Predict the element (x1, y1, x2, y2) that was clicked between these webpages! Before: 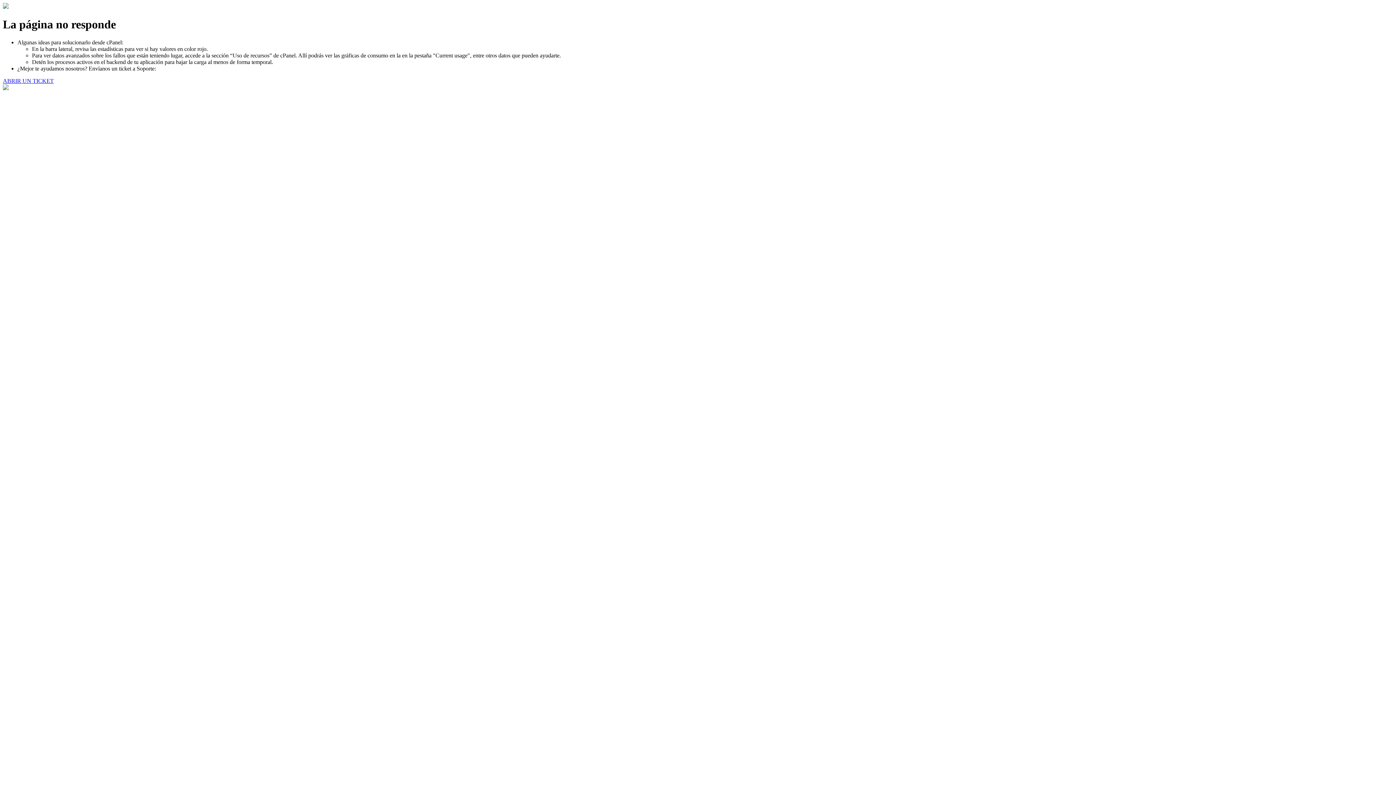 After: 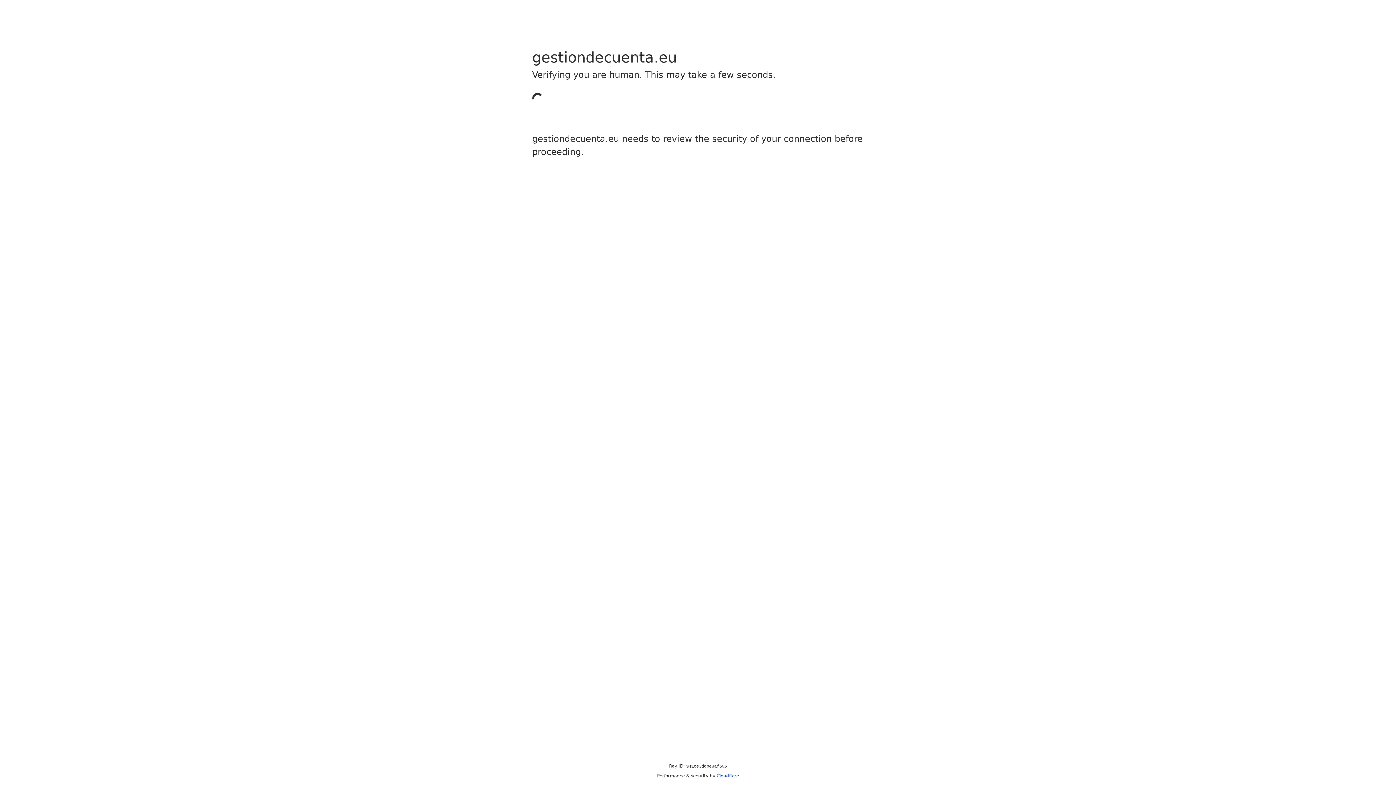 Action: bbox: (2, 77, 53, 83) label: ABRIR UN TICKET